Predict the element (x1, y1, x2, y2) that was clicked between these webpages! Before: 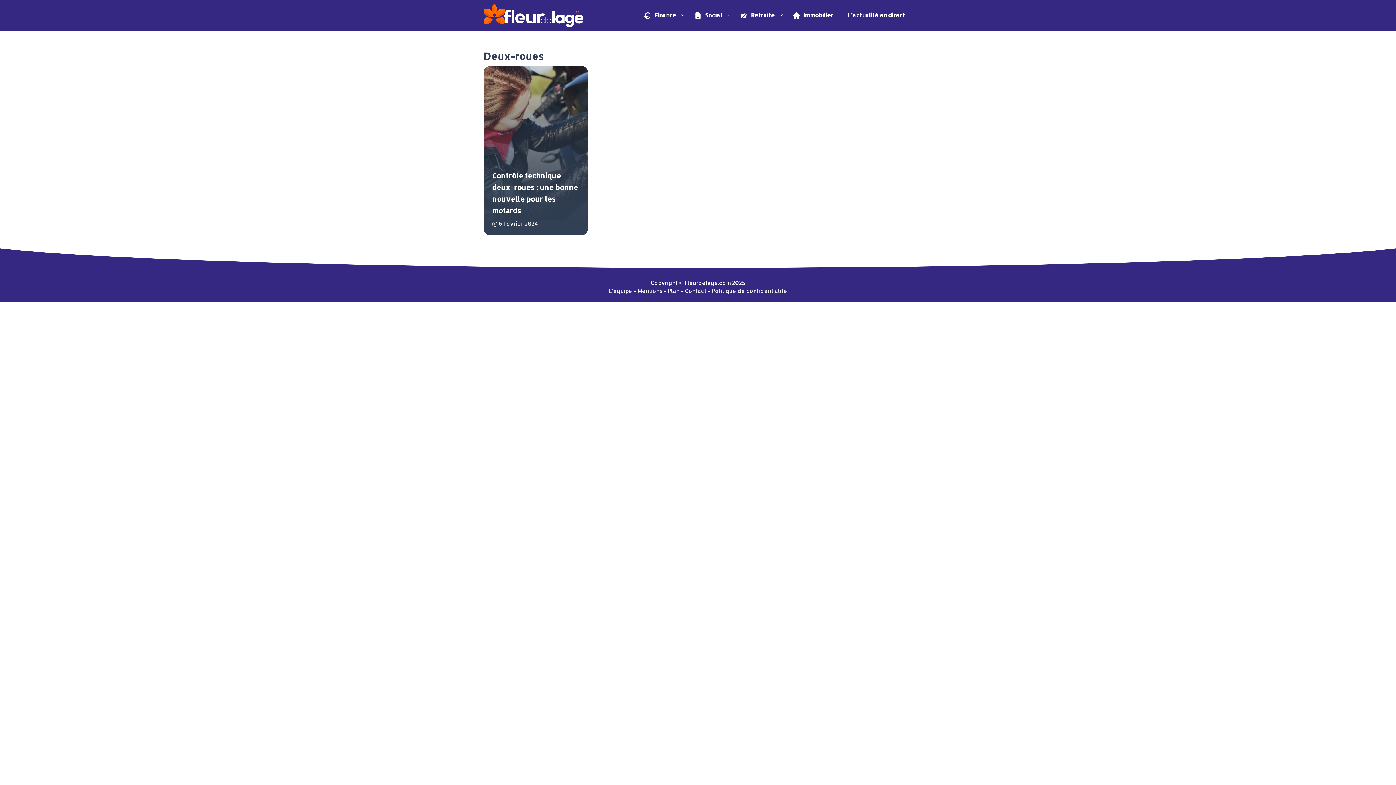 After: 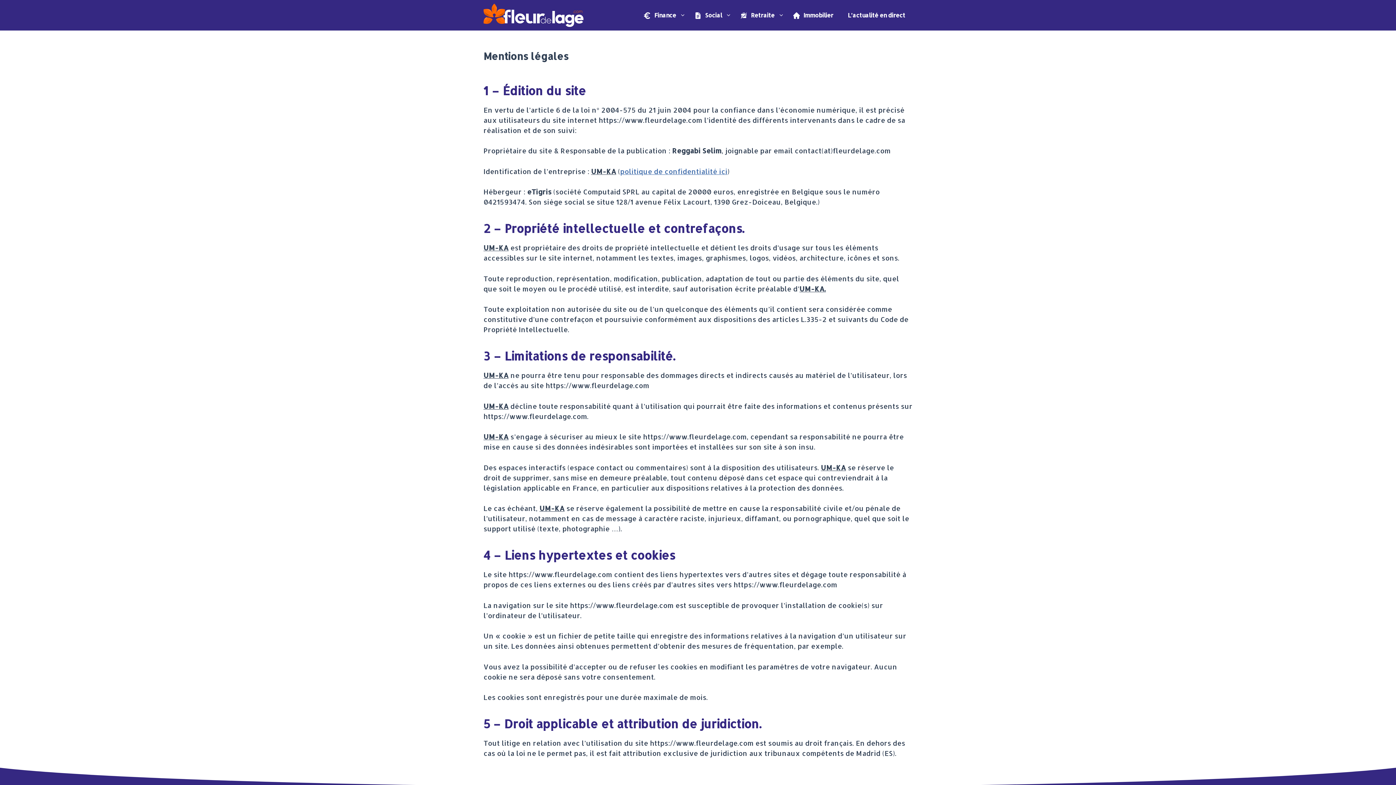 Action: label: Mentions bbox: (637, 287, 662, 294)